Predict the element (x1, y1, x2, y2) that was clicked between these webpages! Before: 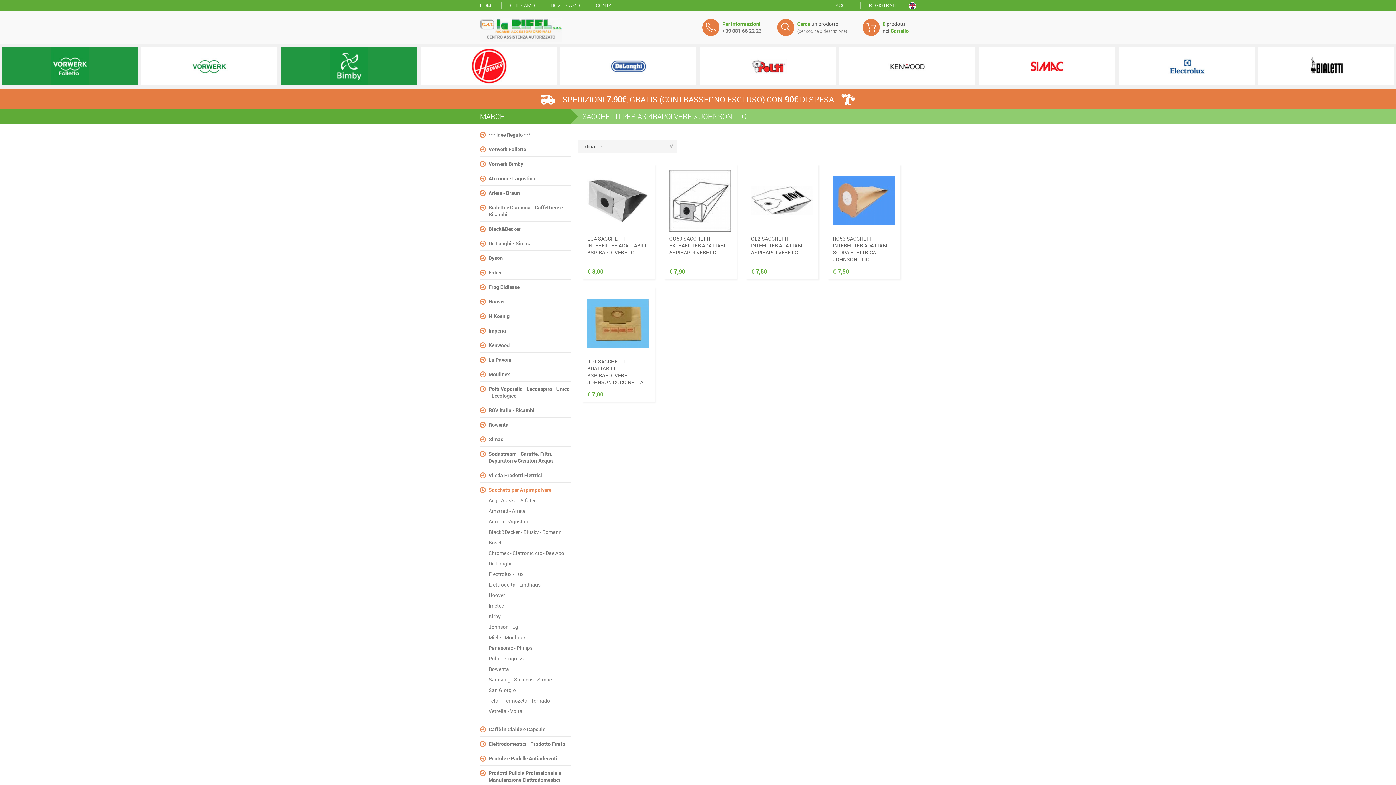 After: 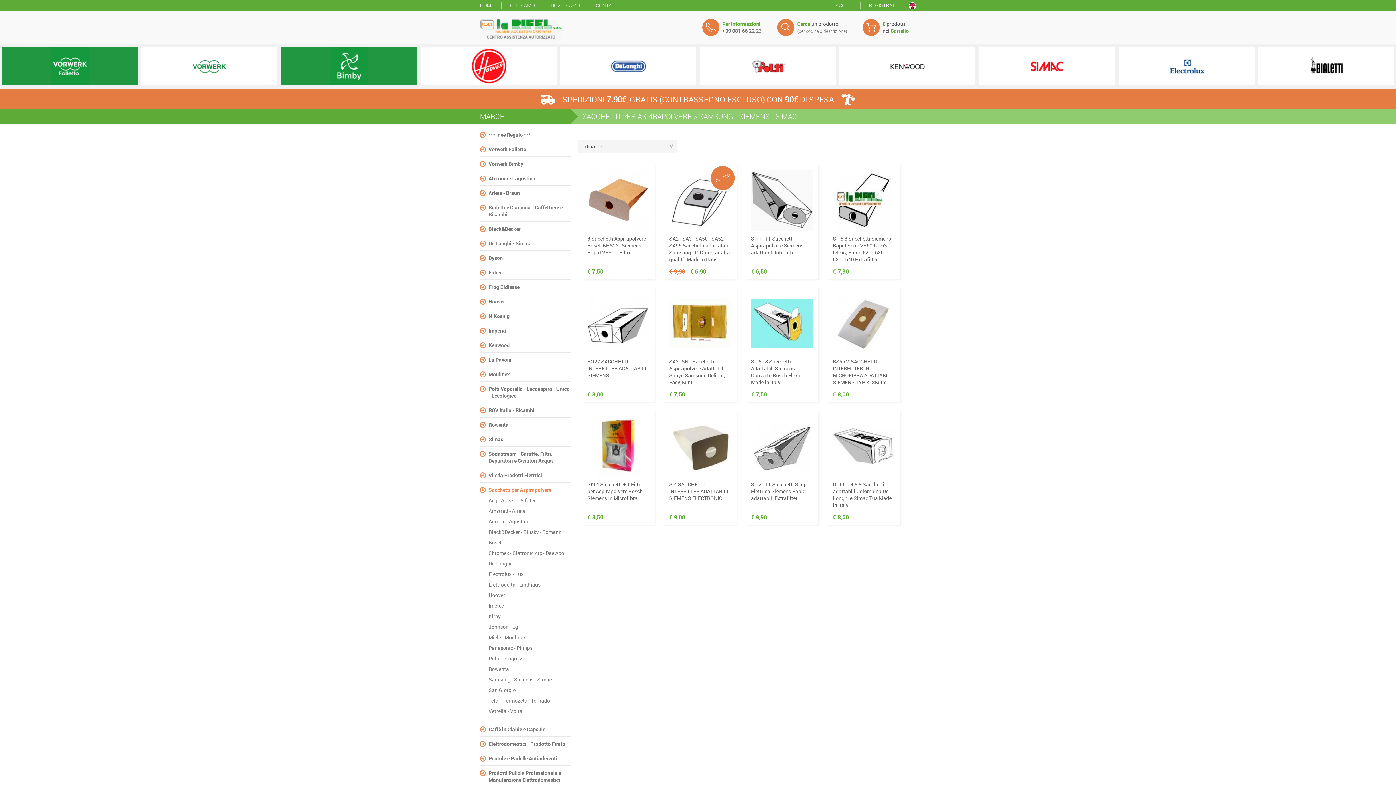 Action: label: Samsung - Siemens - Simac bbox: (488, 676, 570, 683)